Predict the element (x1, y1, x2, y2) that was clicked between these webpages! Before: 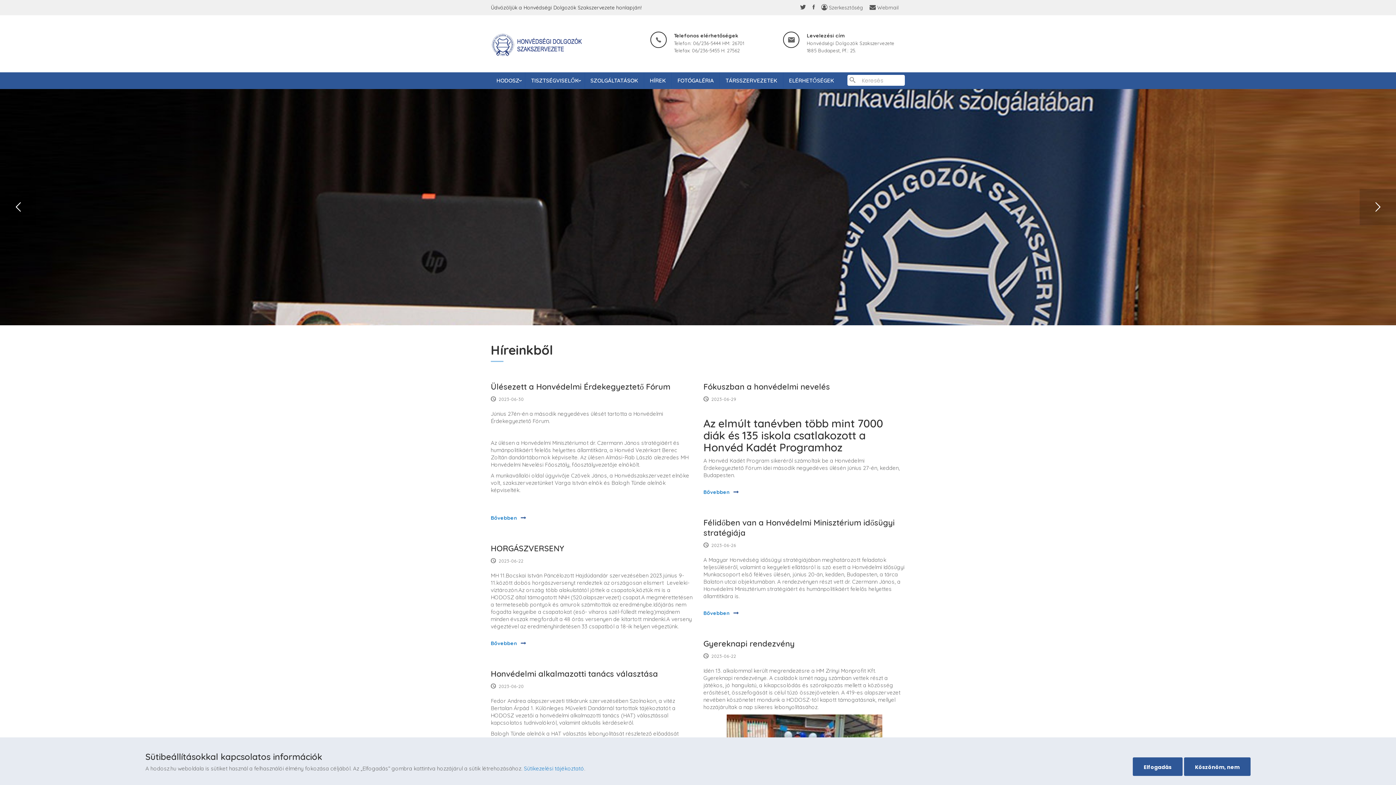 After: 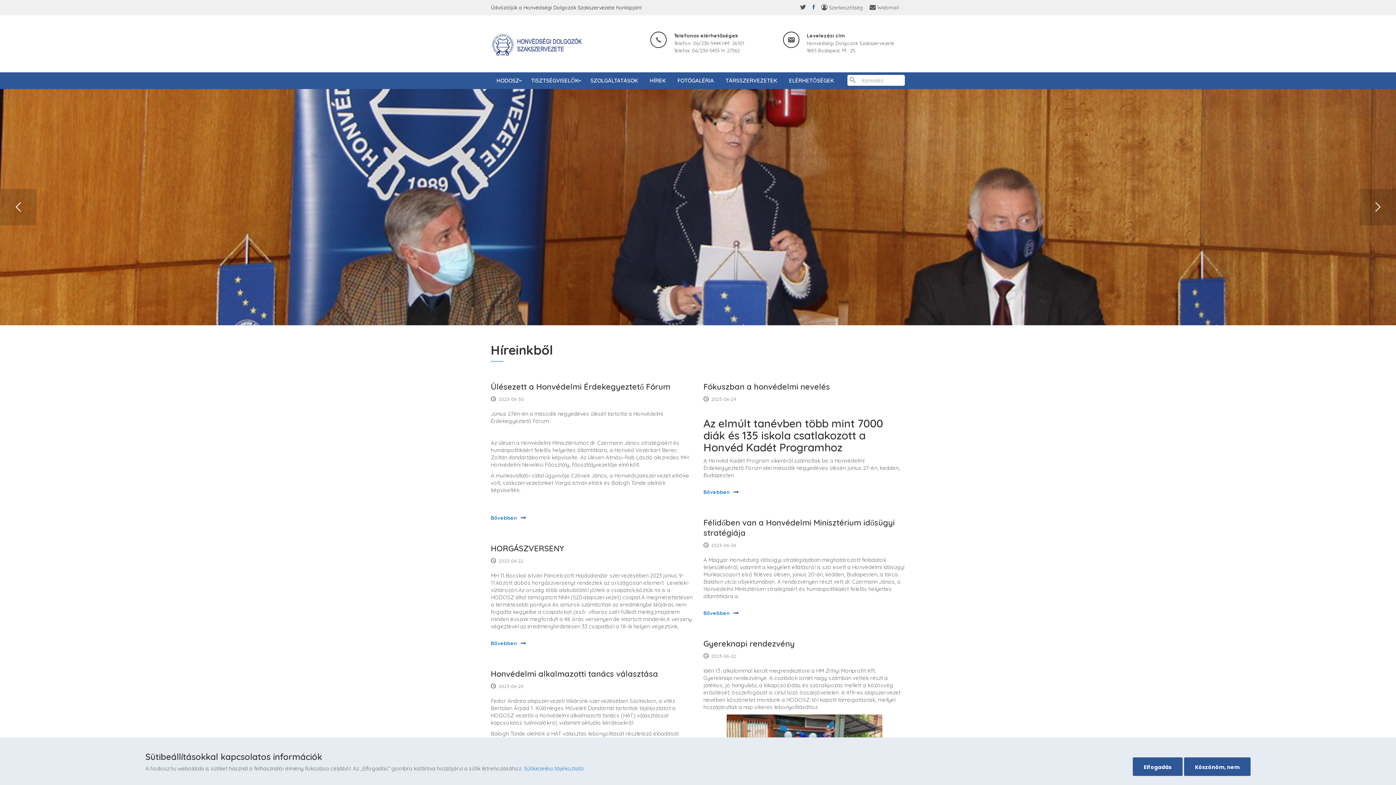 Action: bbox: (812, 3, 814, 10)